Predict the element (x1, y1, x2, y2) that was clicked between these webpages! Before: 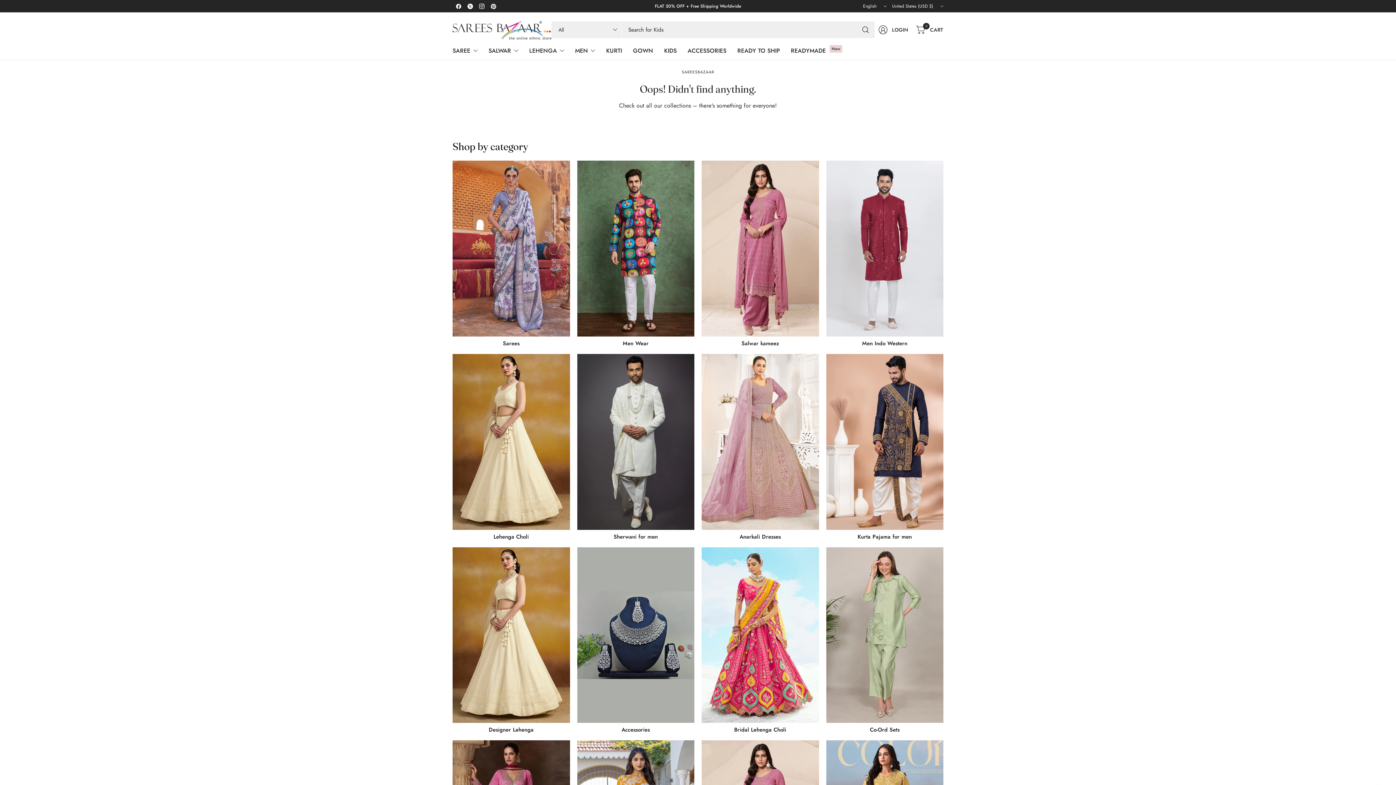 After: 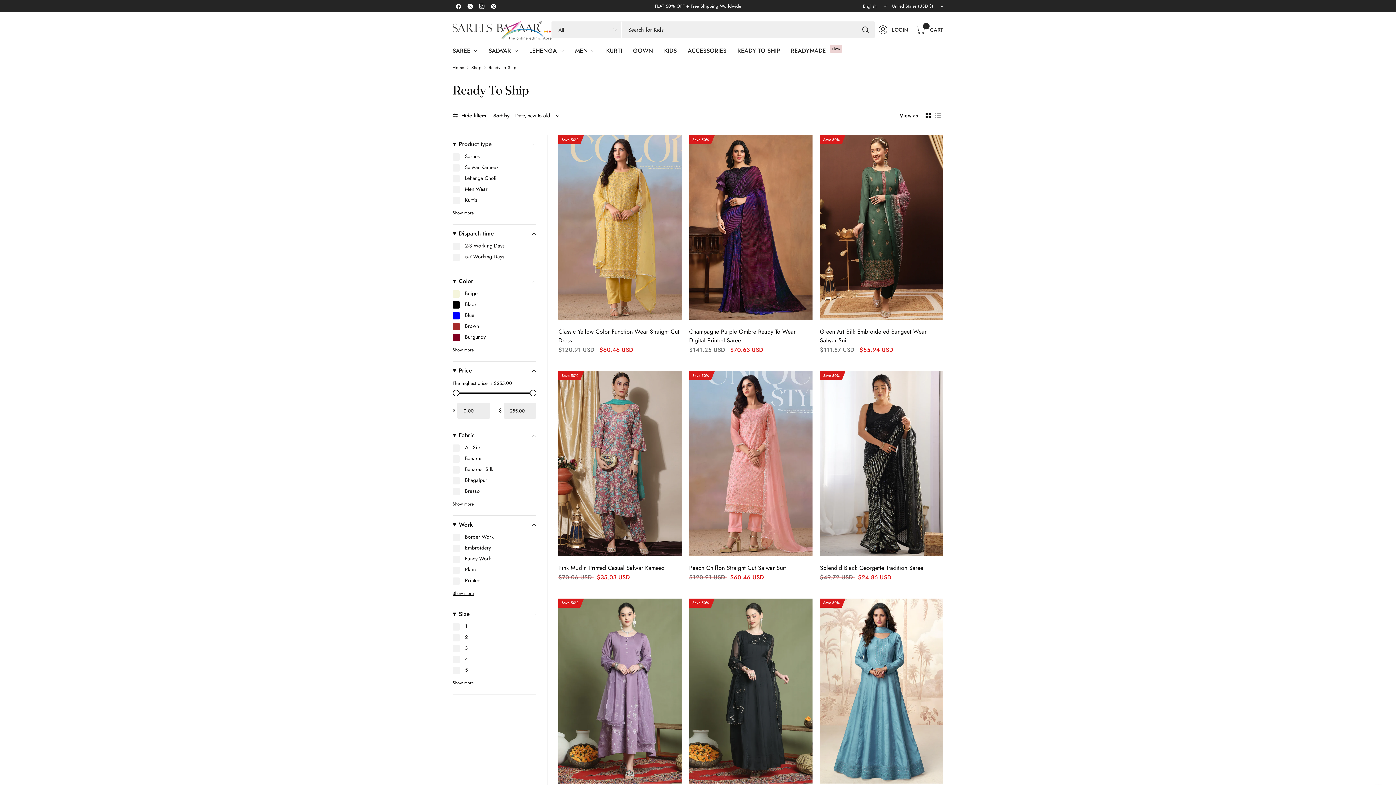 Action: label: READY TO SHIP bbox: (737, 42, 780, 58)